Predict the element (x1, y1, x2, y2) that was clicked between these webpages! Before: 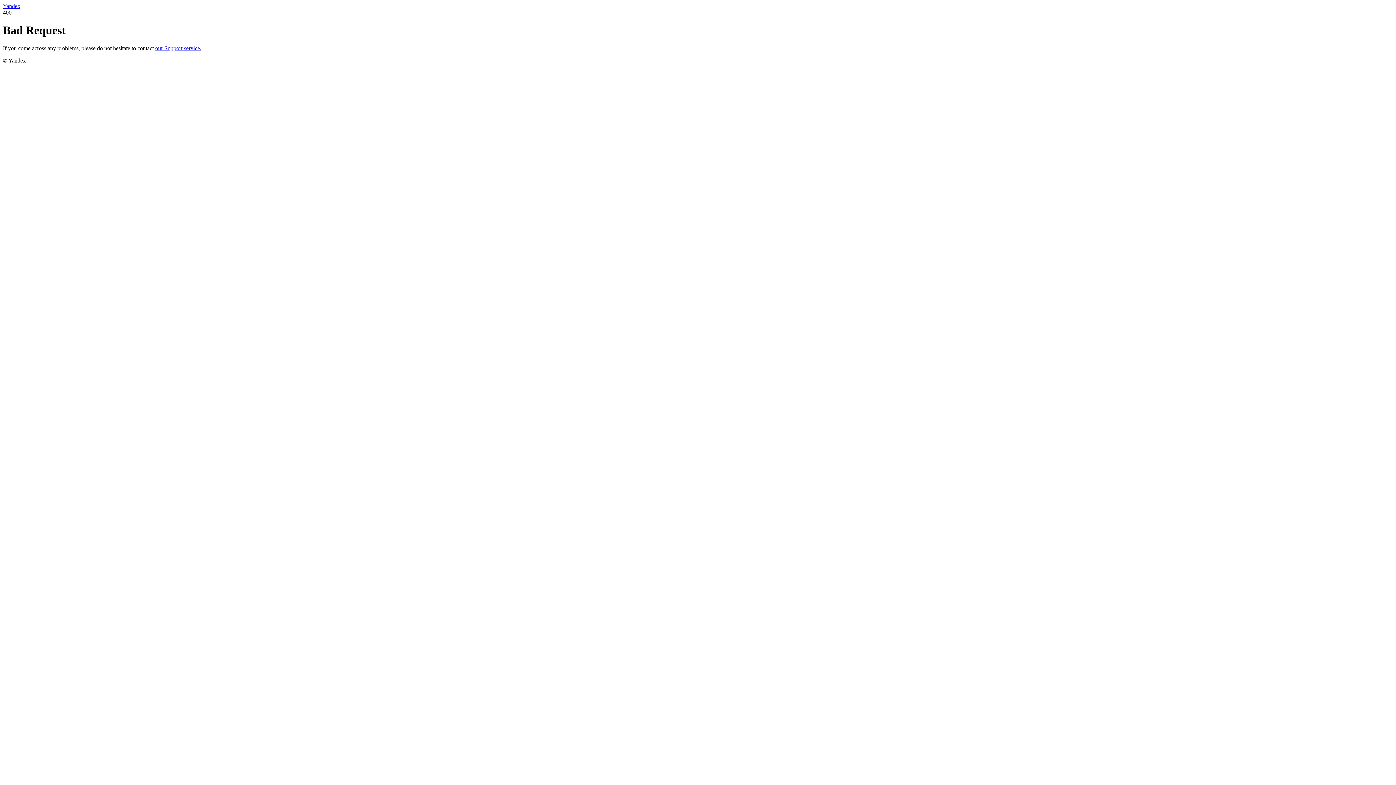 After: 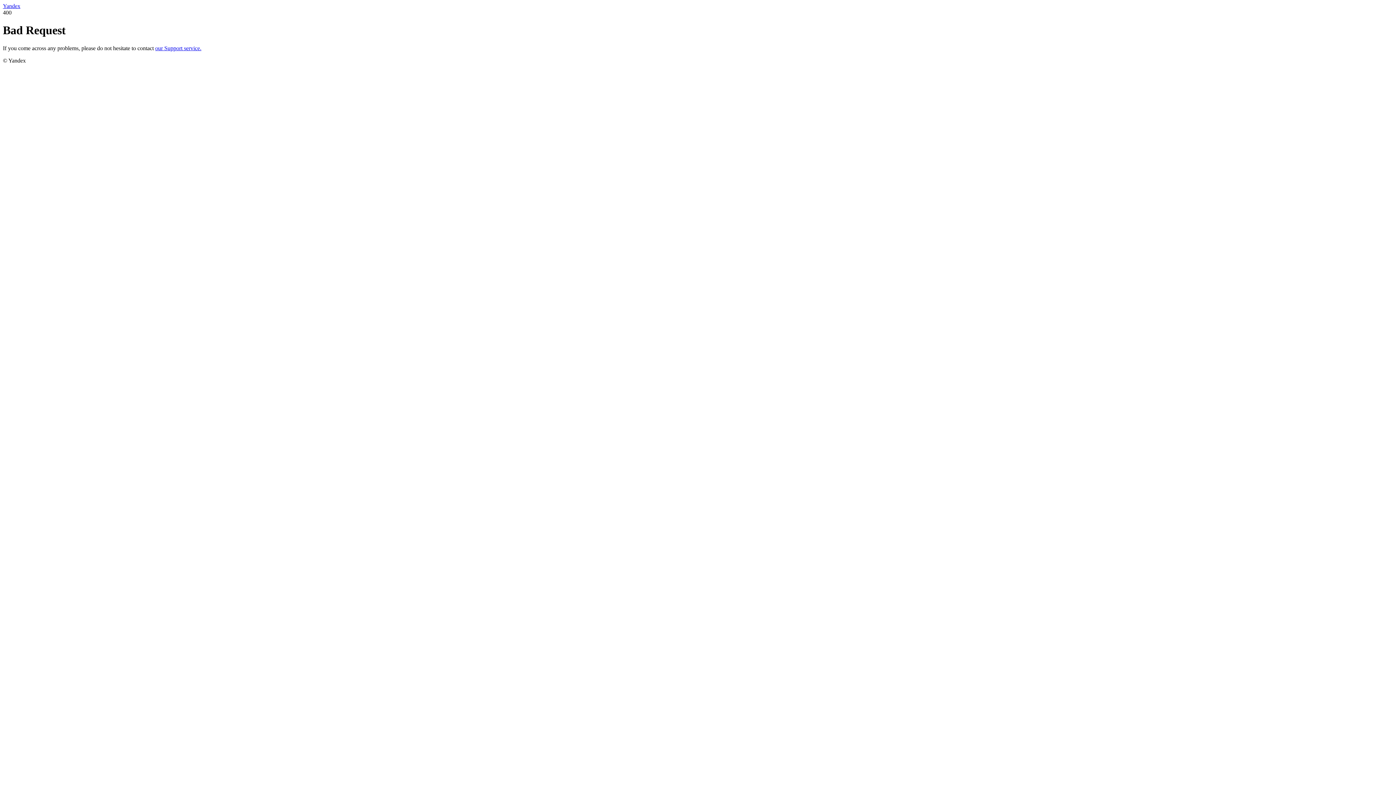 Action: label: Yandex bbox: (2, 2, 20, 9)